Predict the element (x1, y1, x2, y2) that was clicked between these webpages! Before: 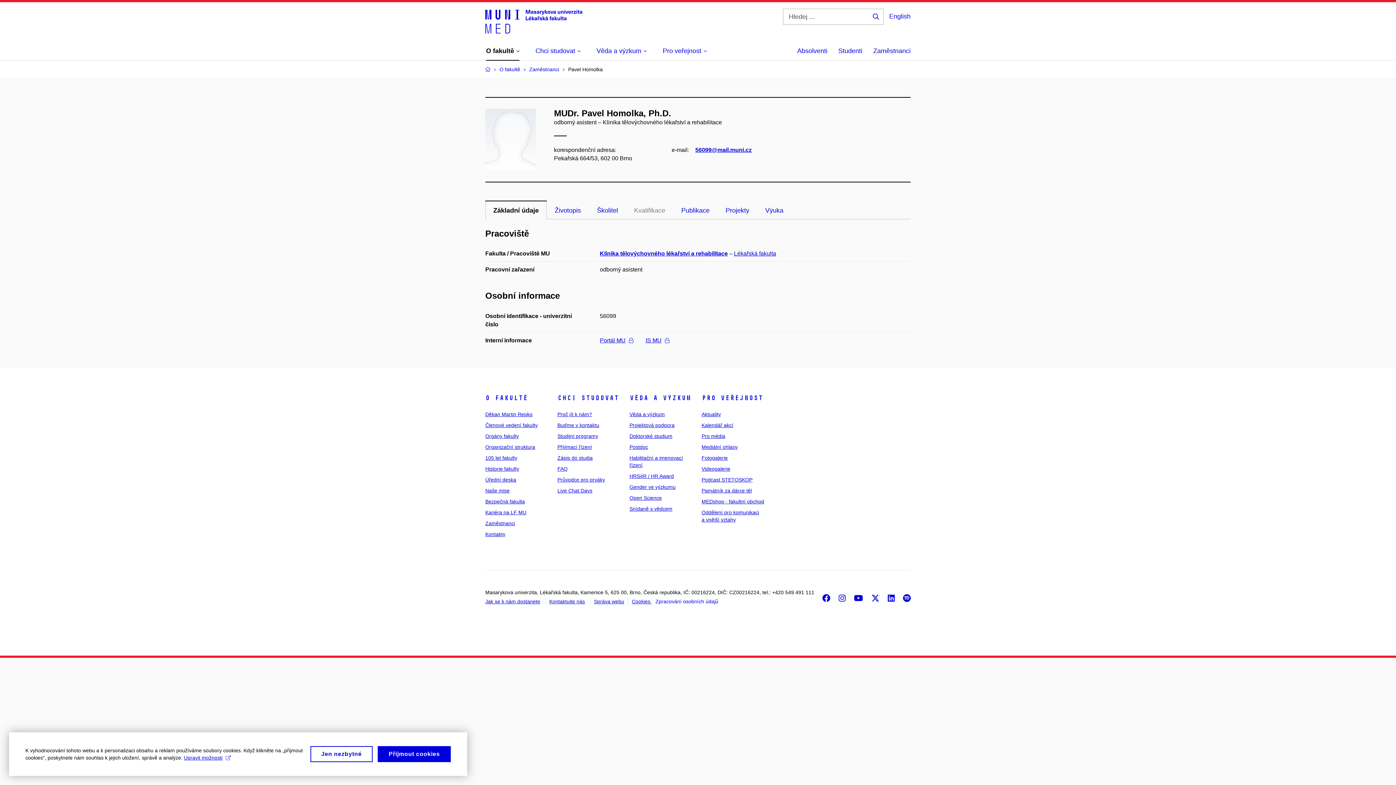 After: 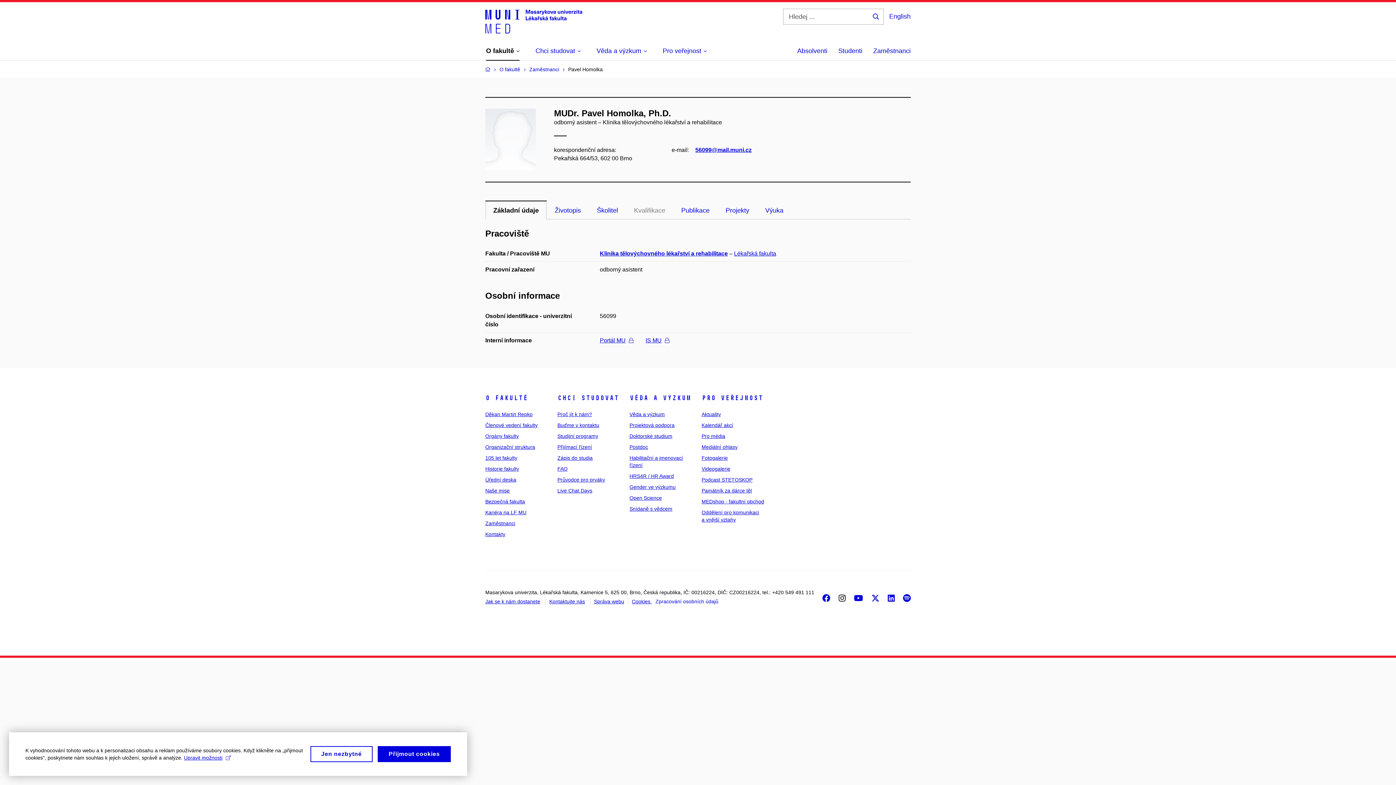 Action: label: Instagram bbox: (838, 594, 845, 602)